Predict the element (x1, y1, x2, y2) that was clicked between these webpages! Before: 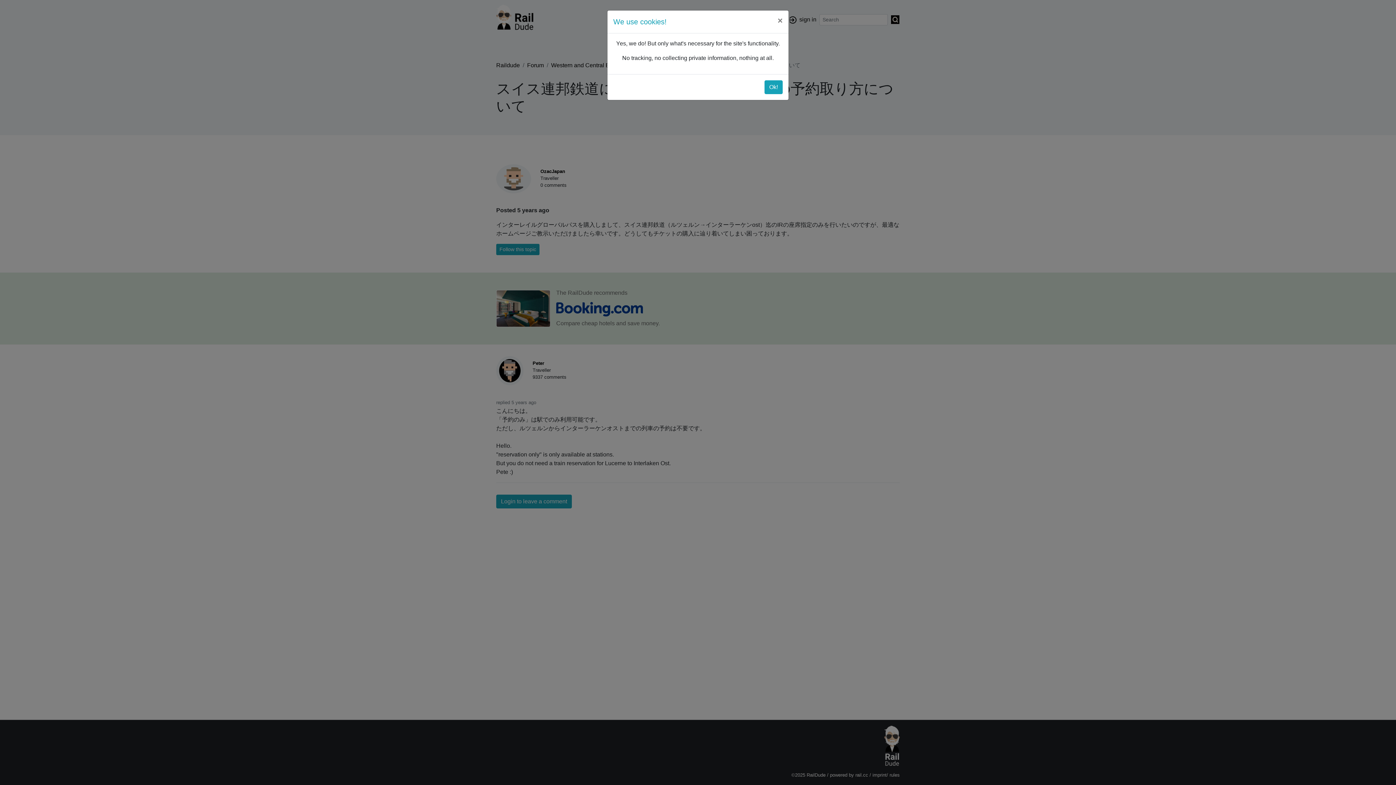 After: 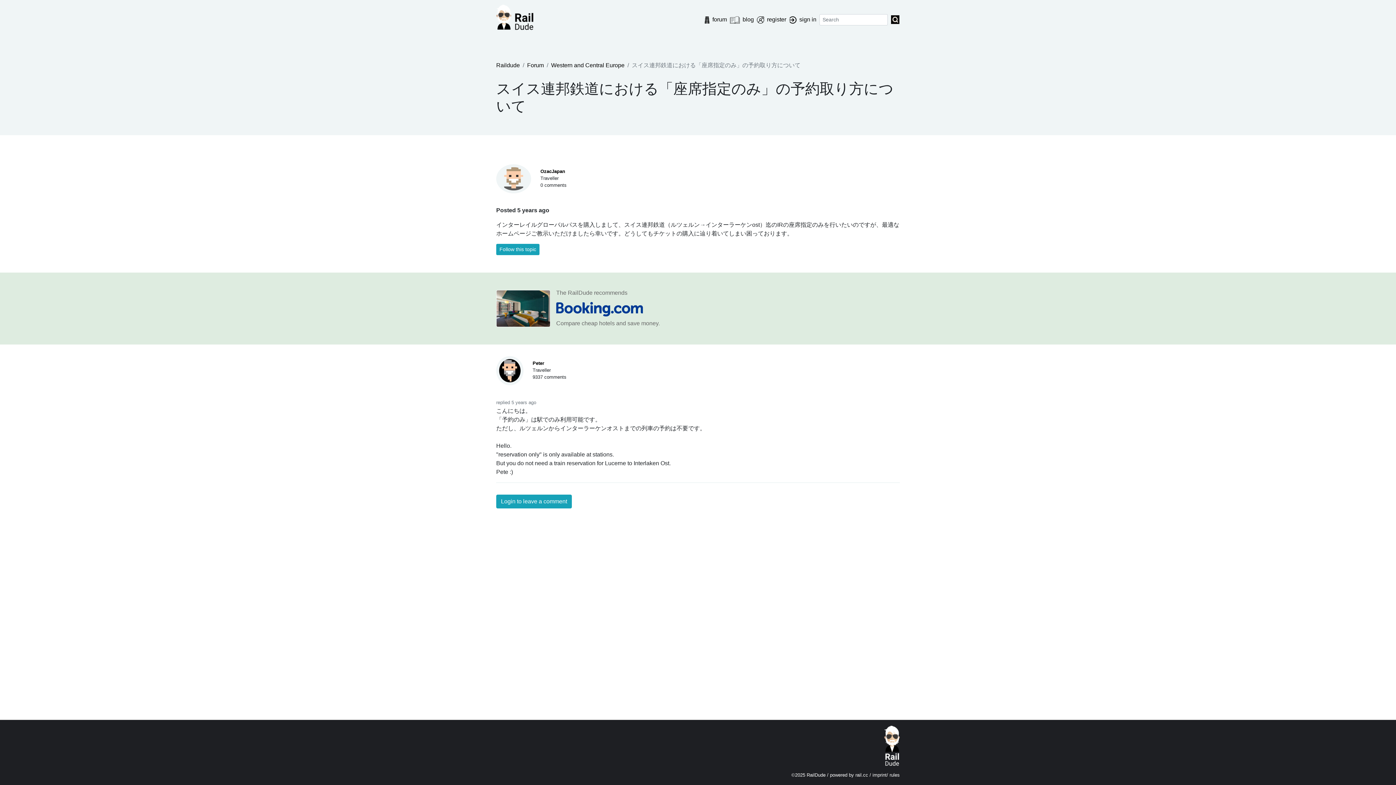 Action: bbox: (772, 10, 788, 30) label: Close